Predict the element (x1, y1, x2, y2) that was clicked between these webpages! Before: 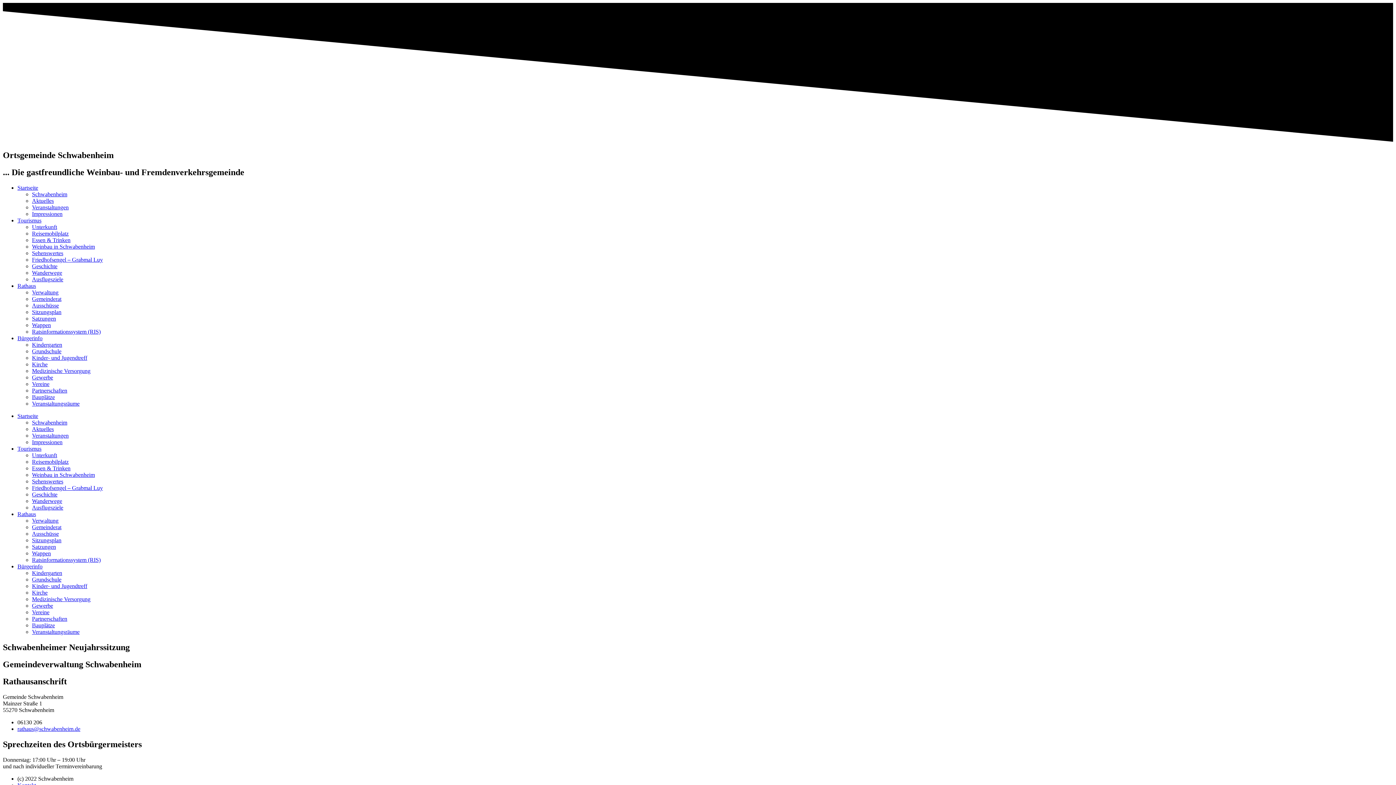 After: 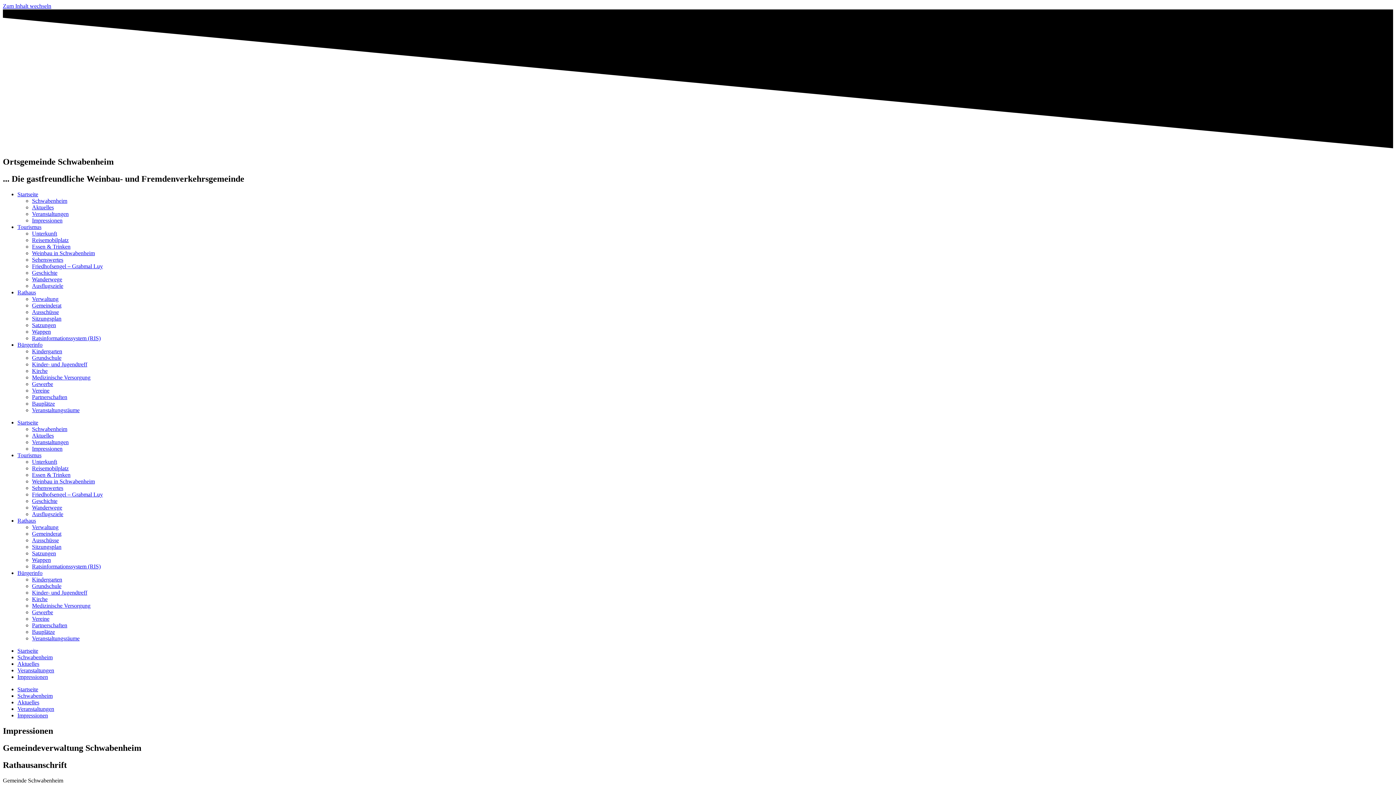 Action: bbox: (32, 439, 62, 445) label: Impressionen